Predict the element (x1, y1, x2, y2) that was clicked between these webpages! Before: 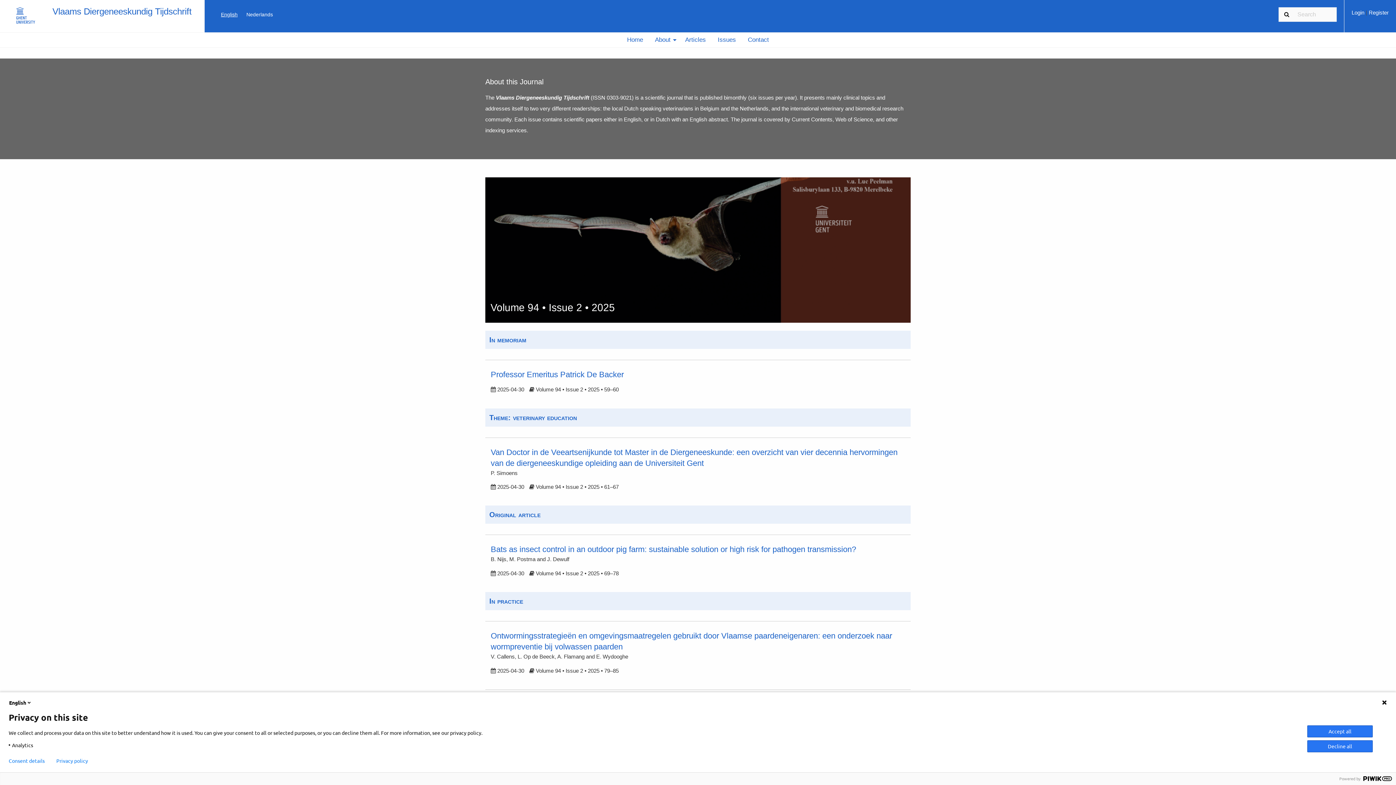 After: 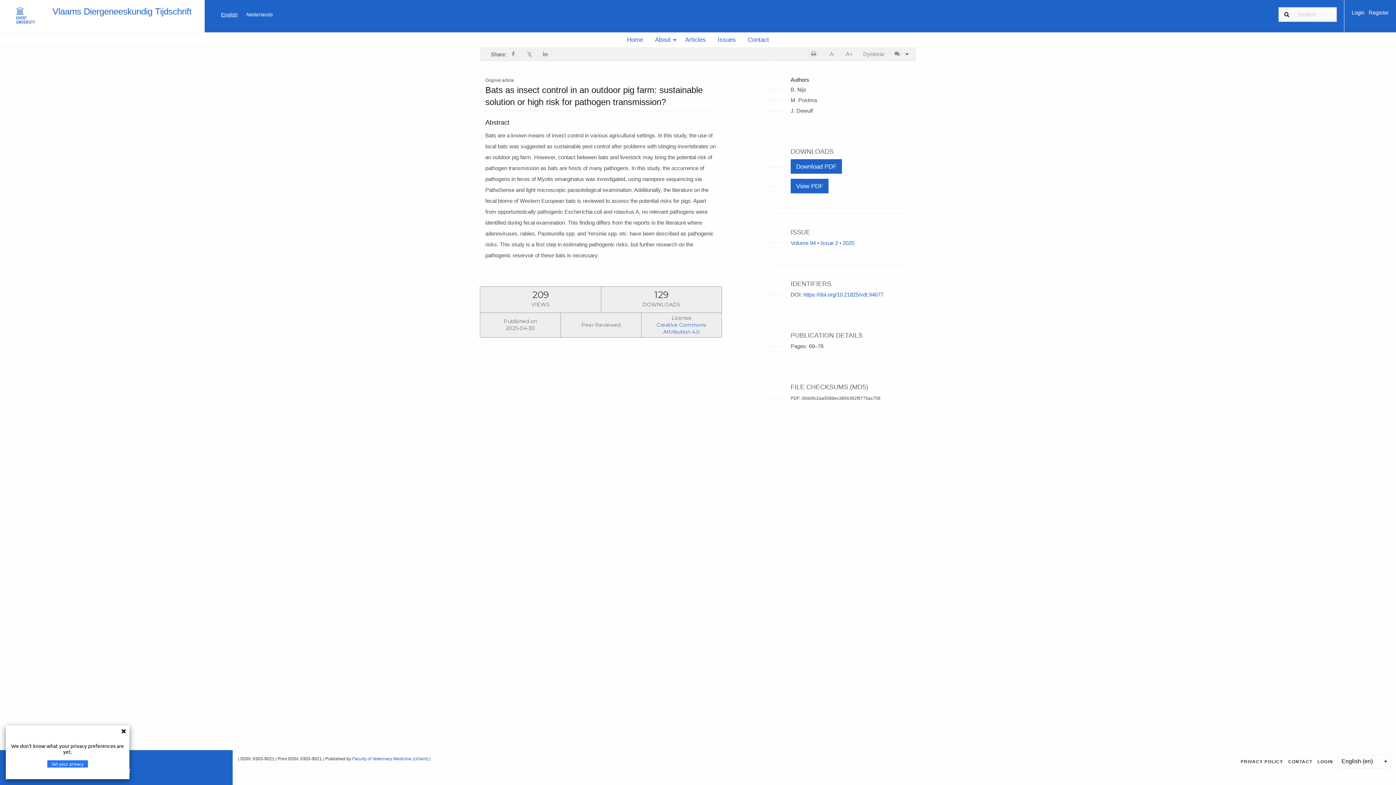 Action: bbox: (485, 535, 910, 583)